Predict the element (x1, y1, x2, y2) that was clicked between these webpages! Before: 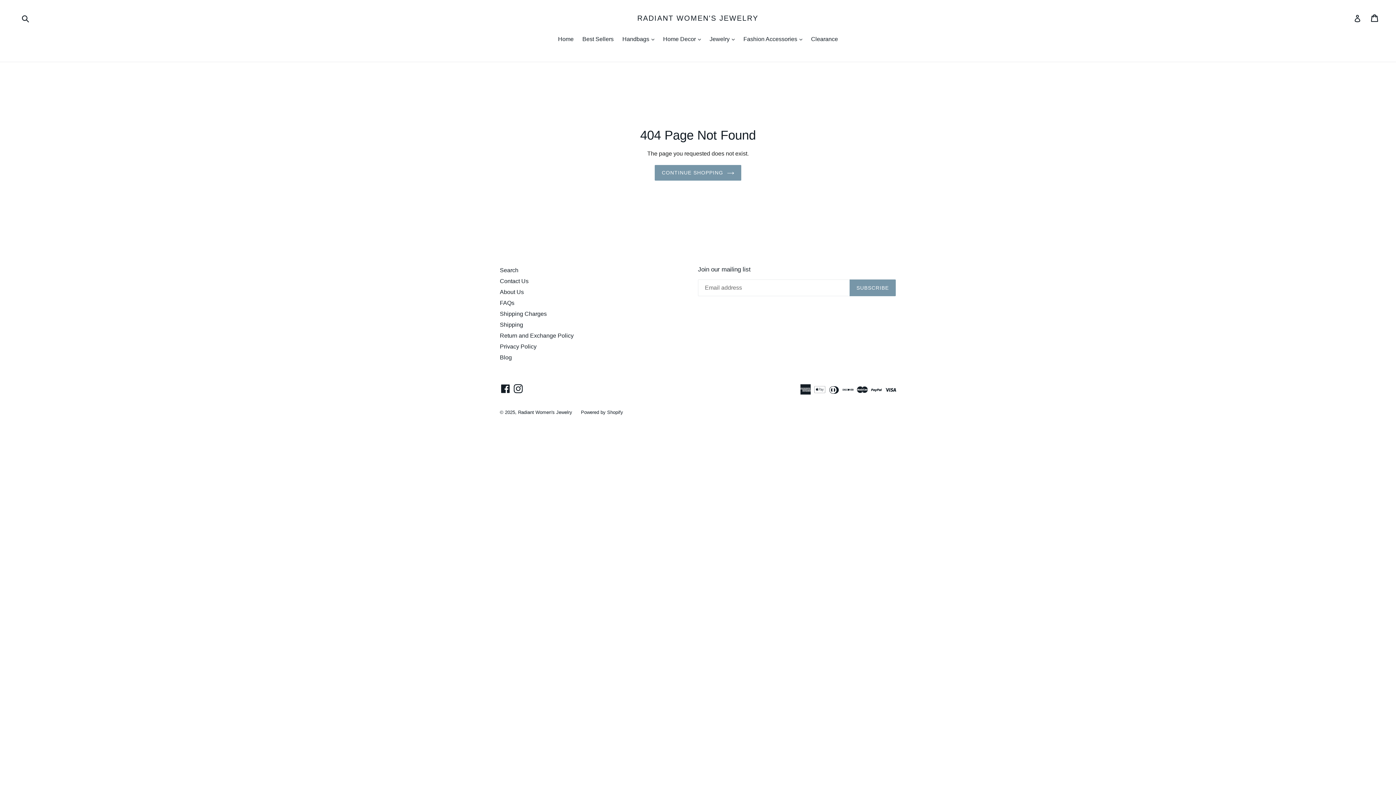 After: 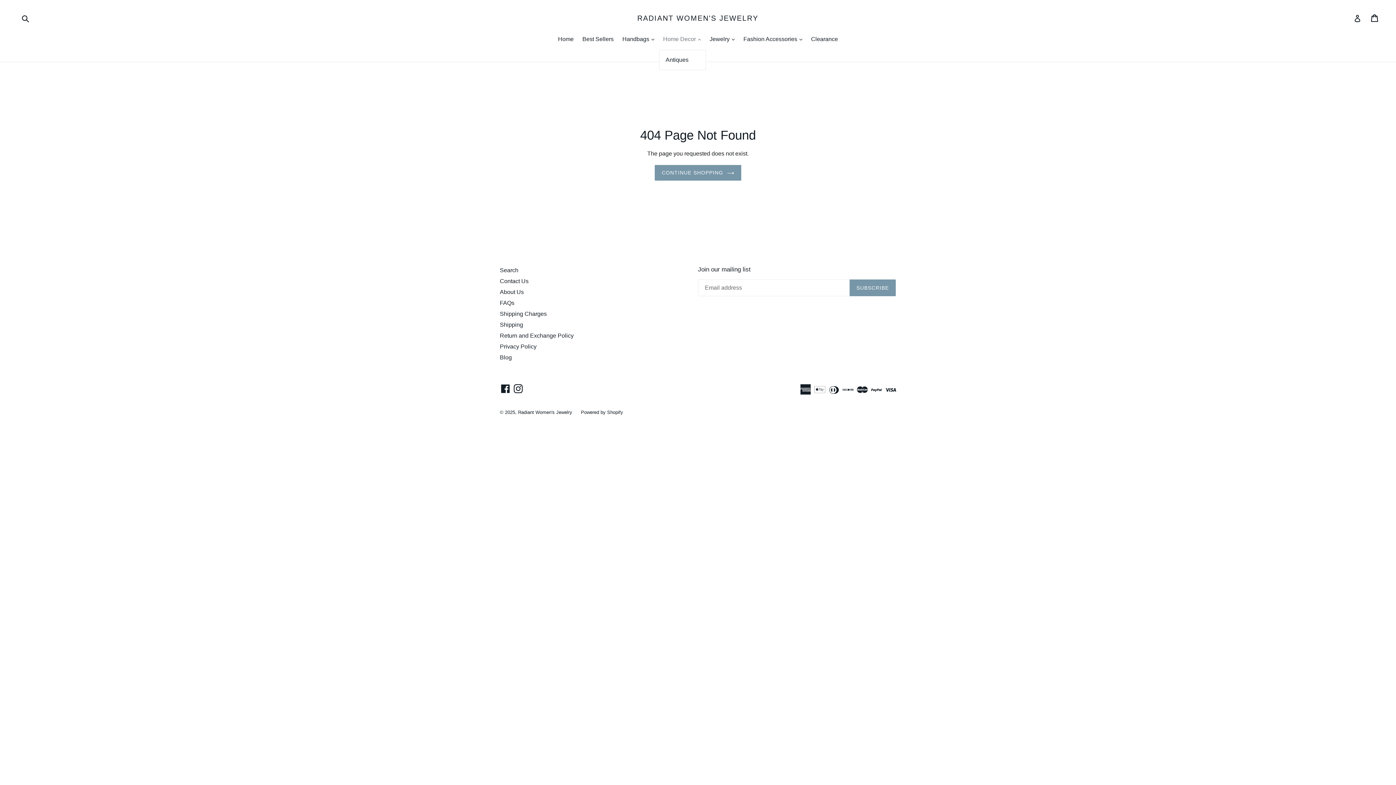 Action: label: Home Decor 
expand bbox: (659, 34, 704, 44)